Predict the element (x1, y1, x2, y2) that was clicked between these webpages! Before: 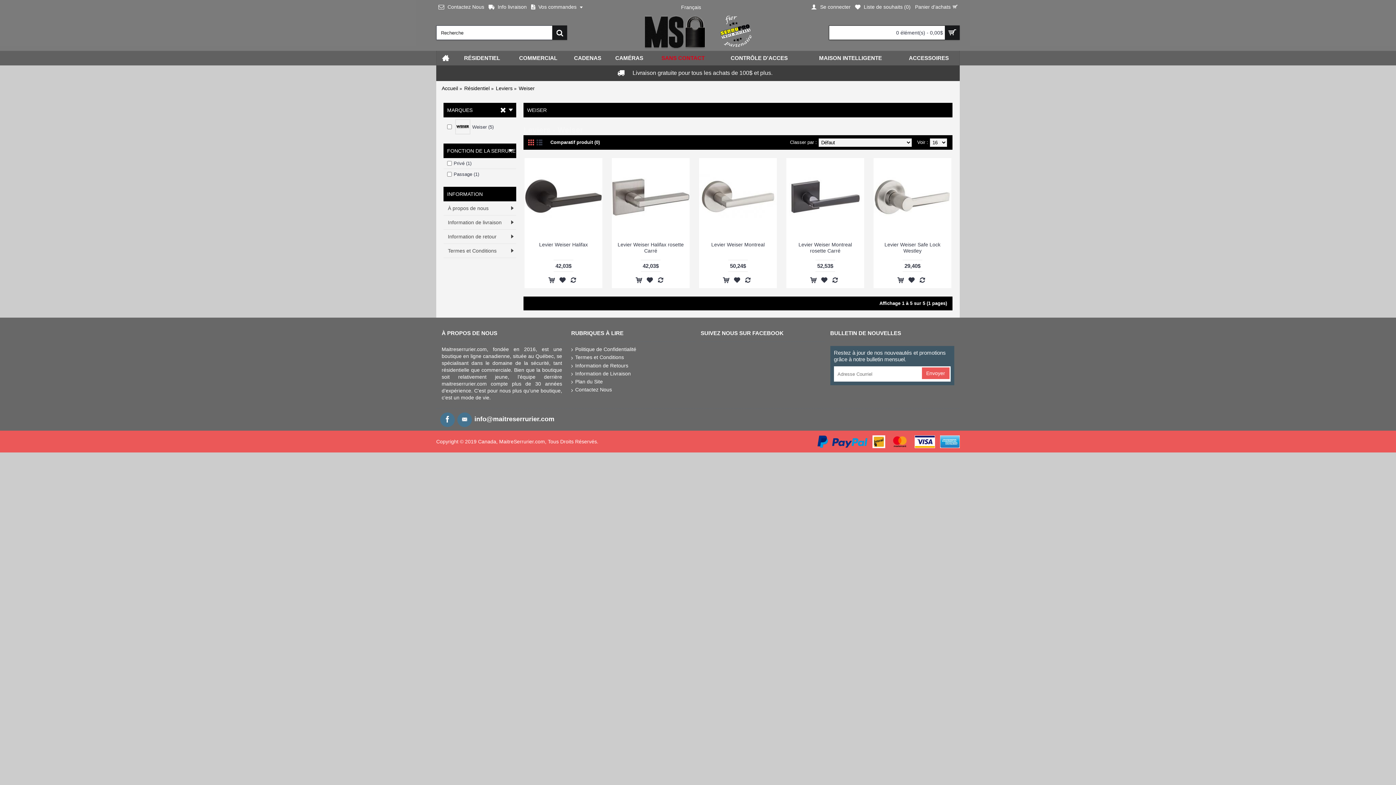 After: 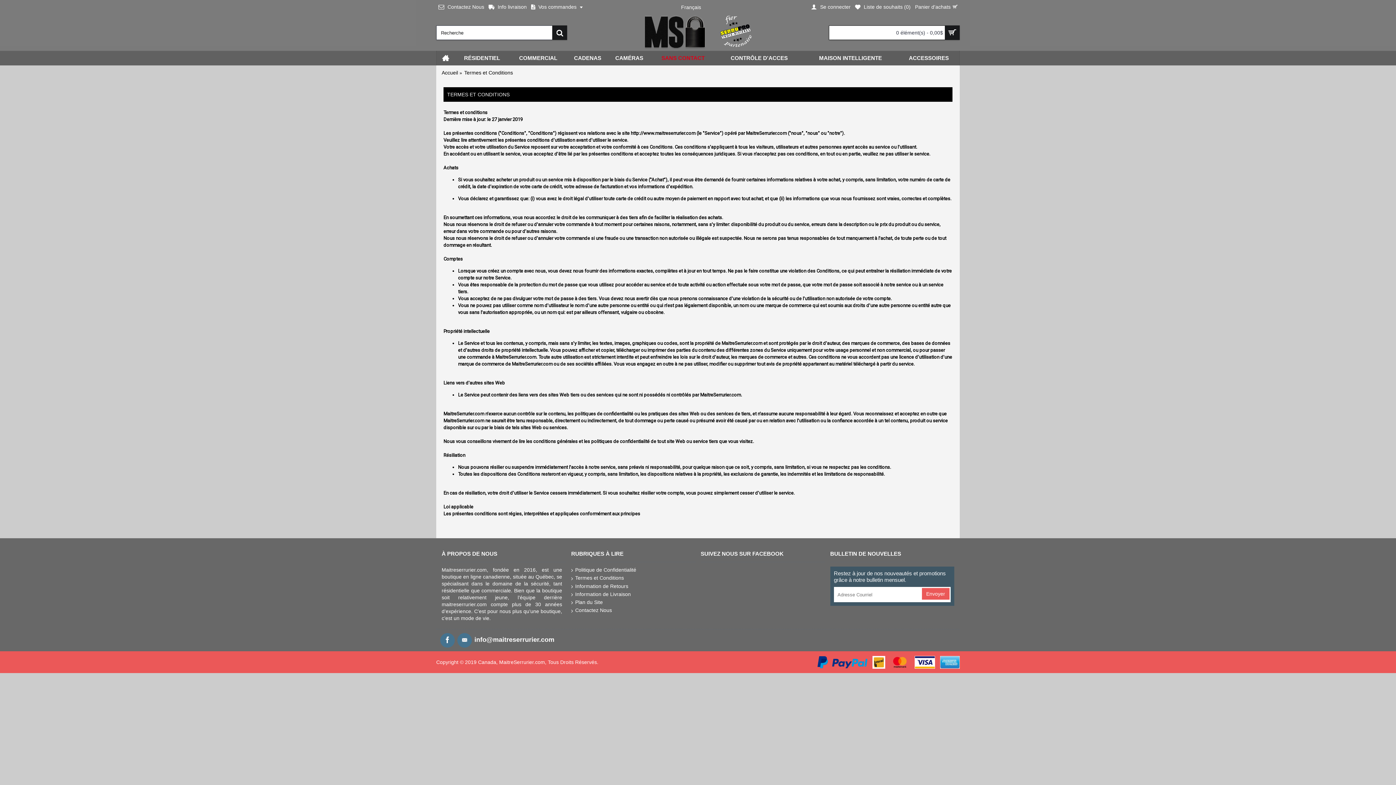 Action: label: Termes et Conditions bbox: (571, 354, 695, 361)